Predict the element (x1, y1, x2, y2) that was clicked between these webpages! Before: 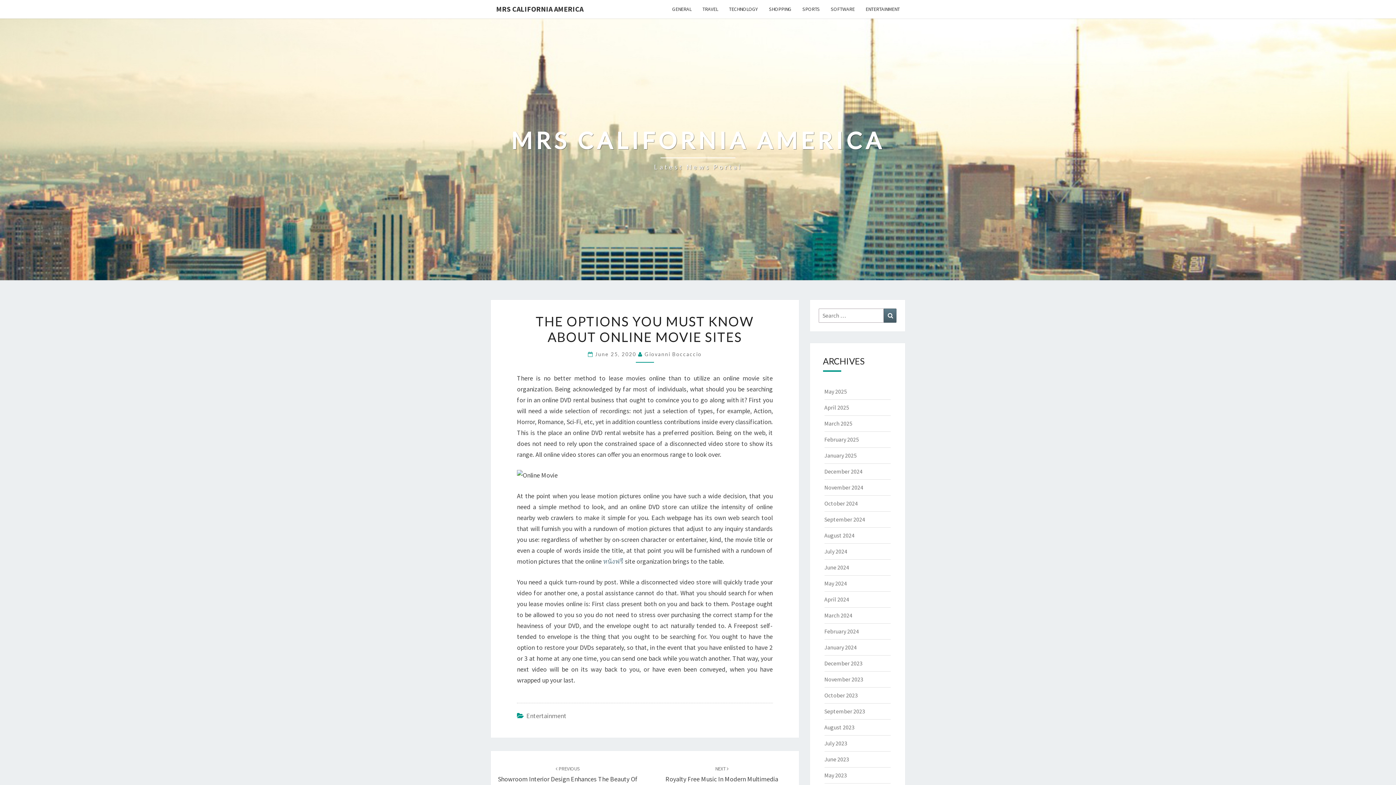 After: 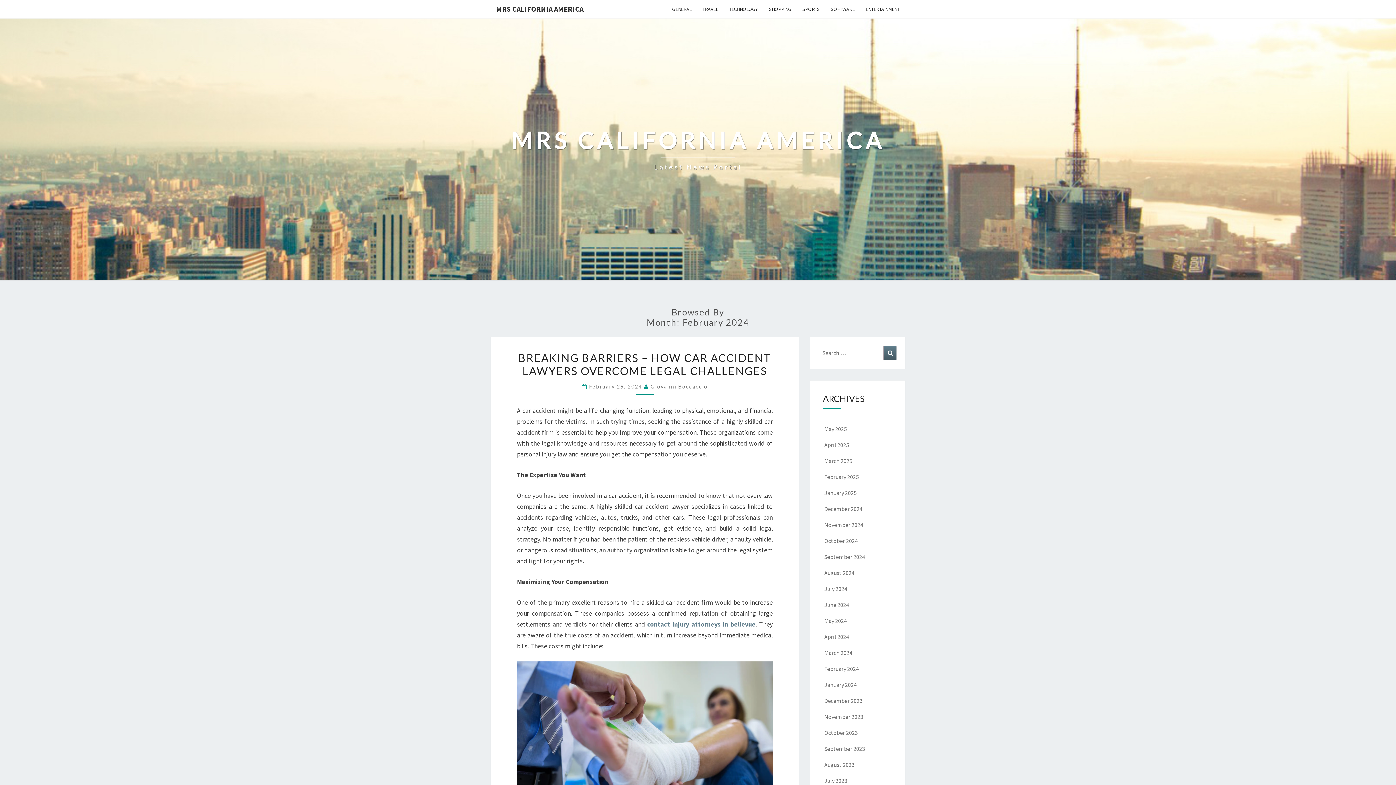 Action: label: February 2024 bbox: (824, 628, 859, 635)